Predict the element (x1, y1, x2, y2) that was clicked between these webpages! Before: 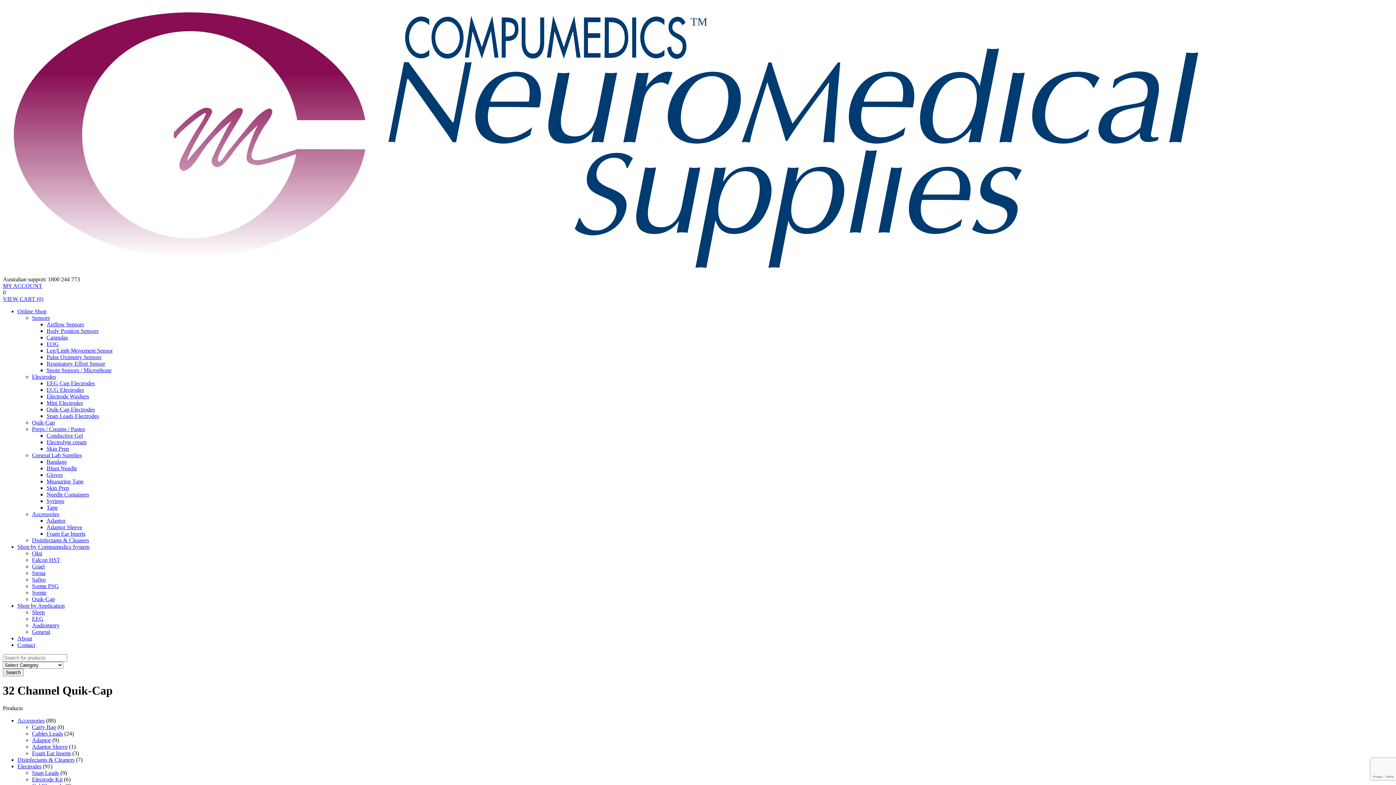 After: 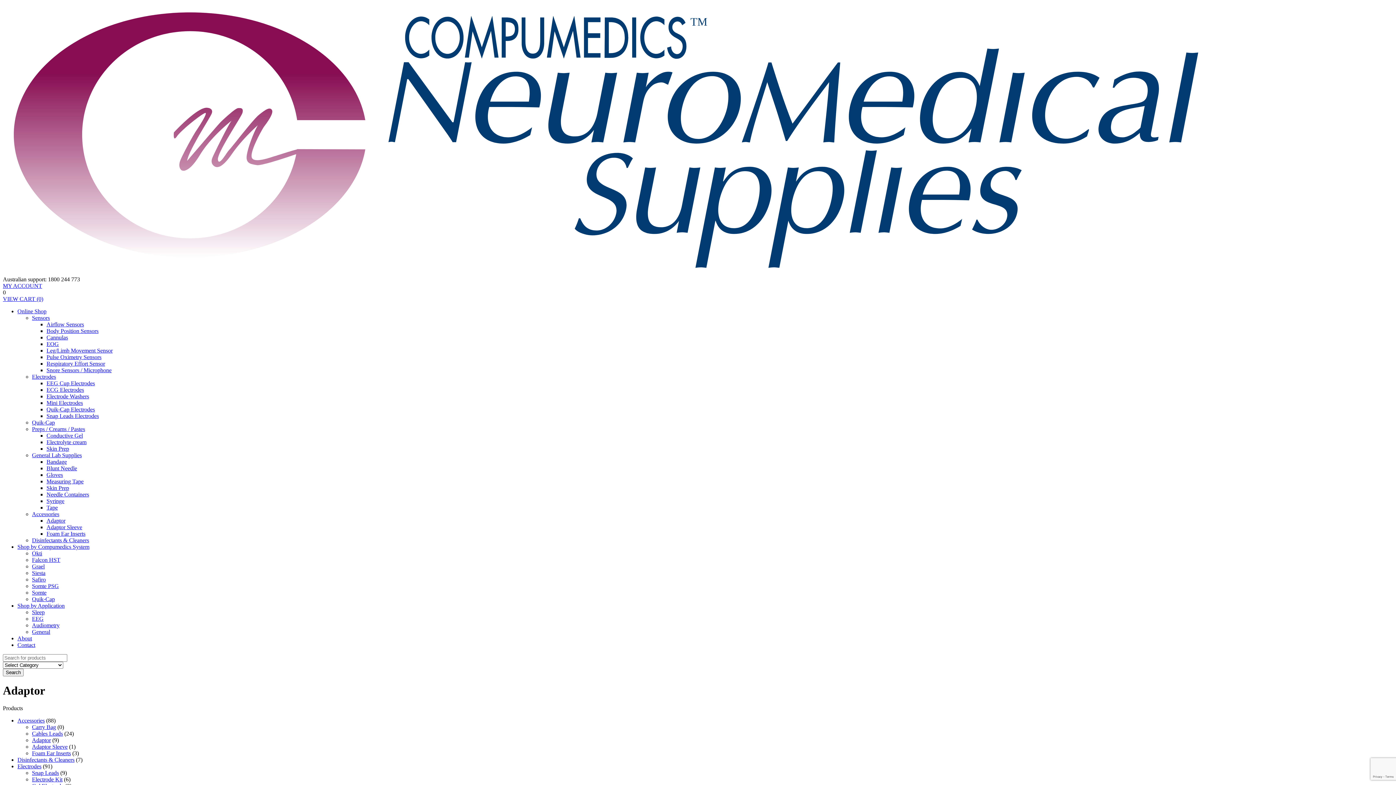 Action: bbox: (32, 737, 50, 743) label: Adaptor